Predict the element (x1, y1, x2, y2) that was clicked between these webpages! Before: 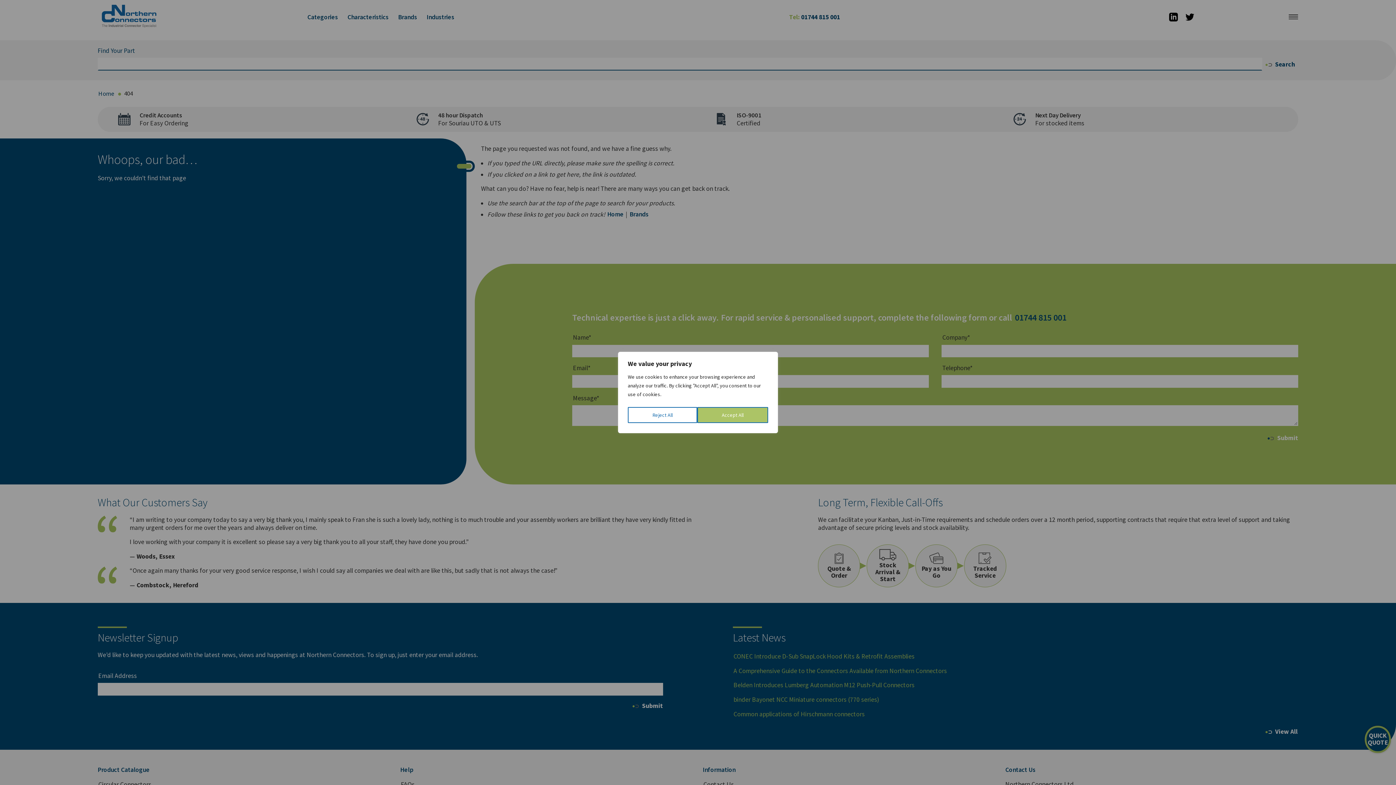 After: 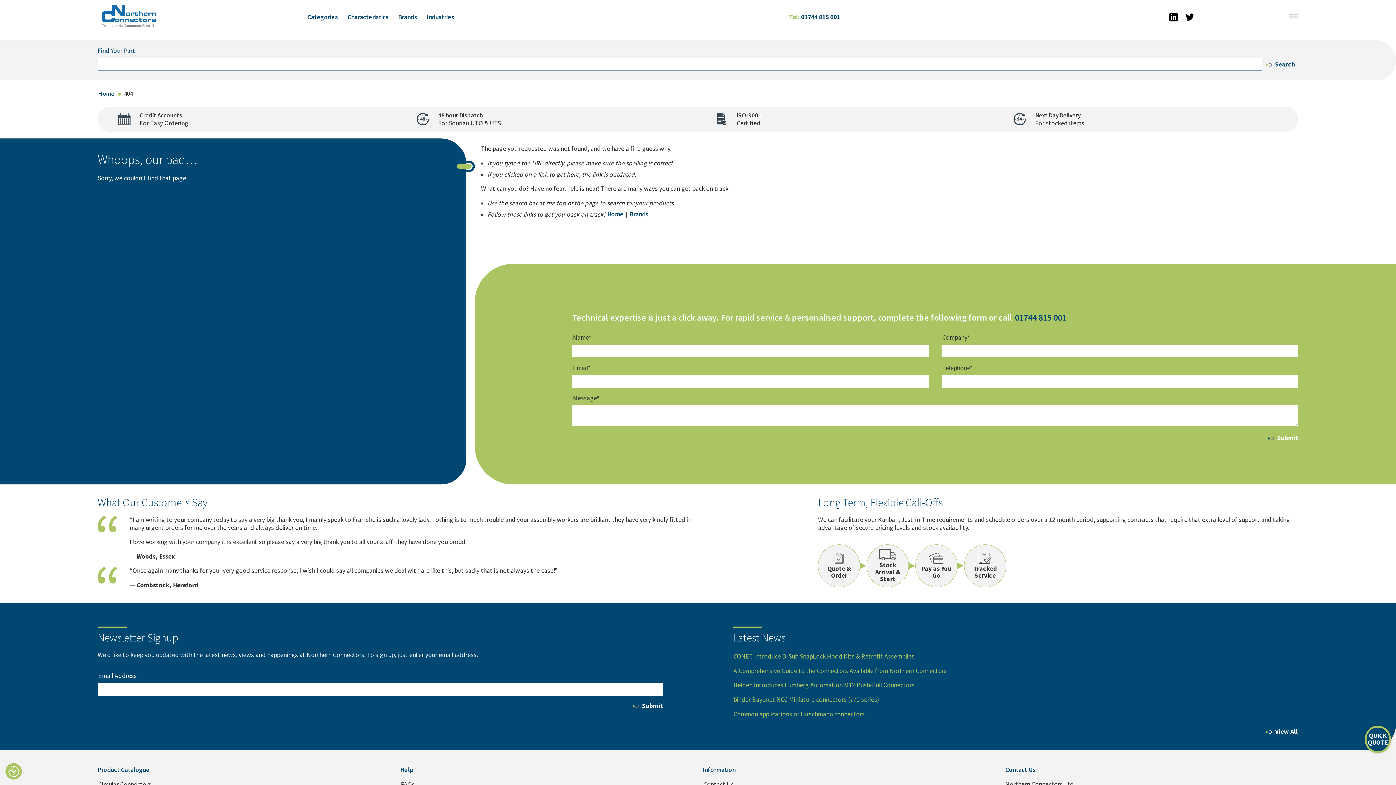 Action: bbox: (697, 407, 768, 423) label: Accept All